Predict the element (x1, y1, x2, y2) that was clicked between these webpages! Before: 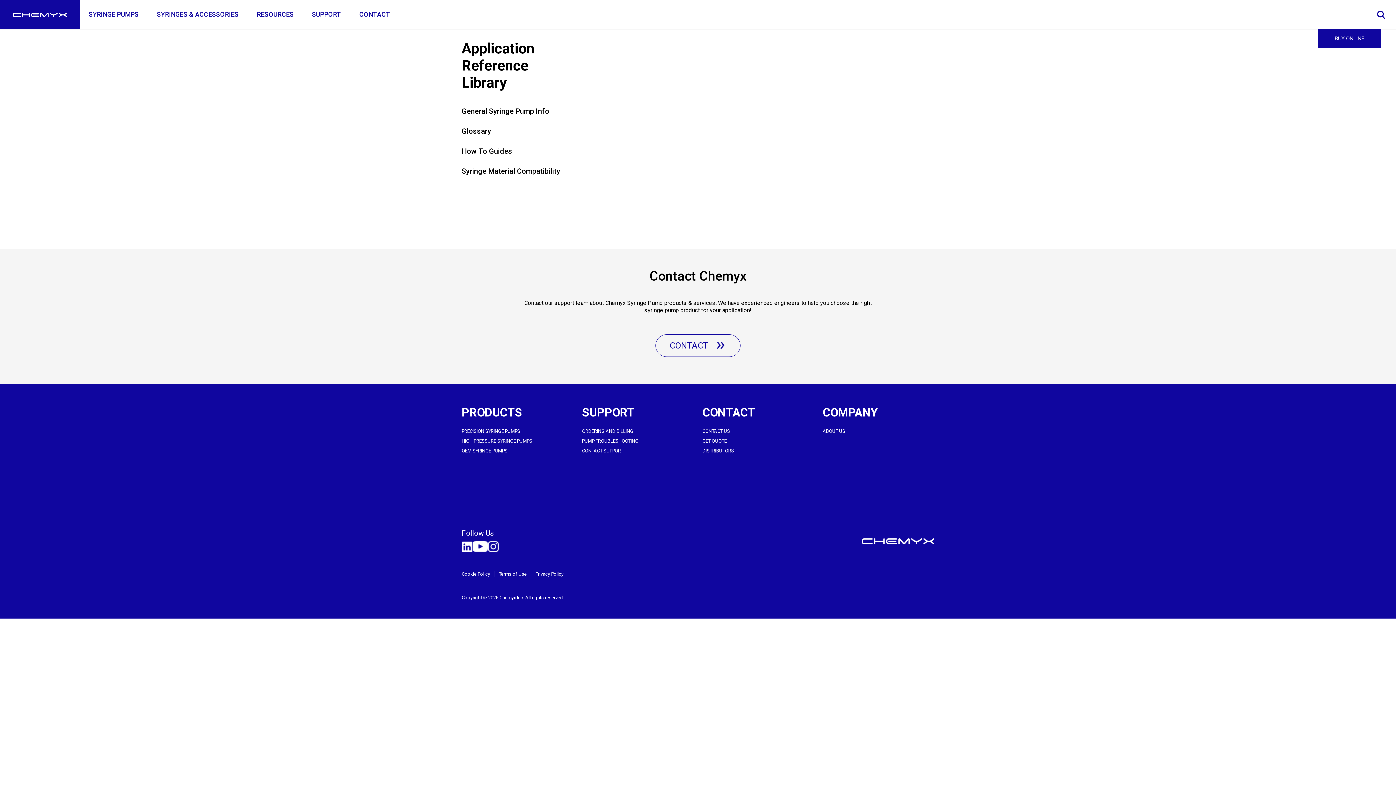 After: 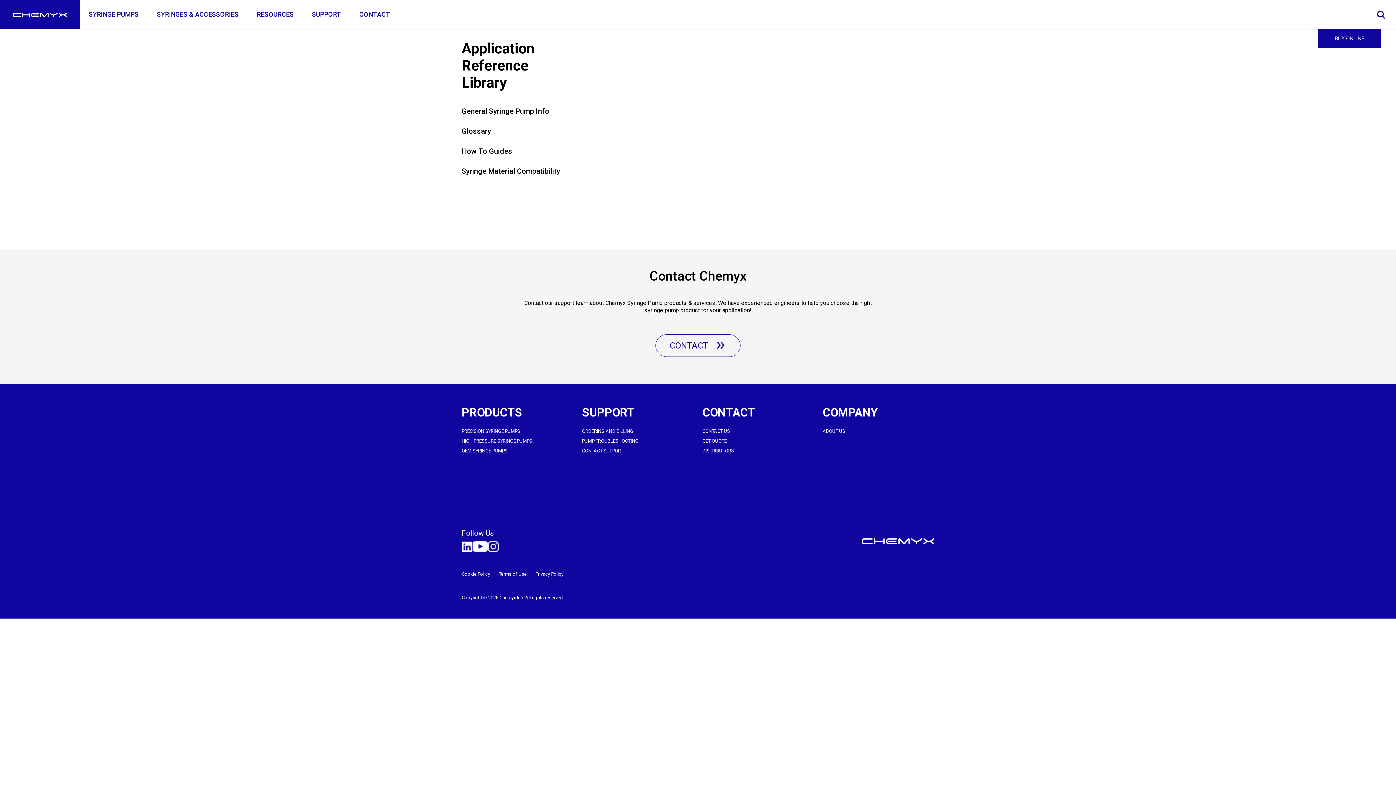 Action: bbox: (472, 542, 488, 550)